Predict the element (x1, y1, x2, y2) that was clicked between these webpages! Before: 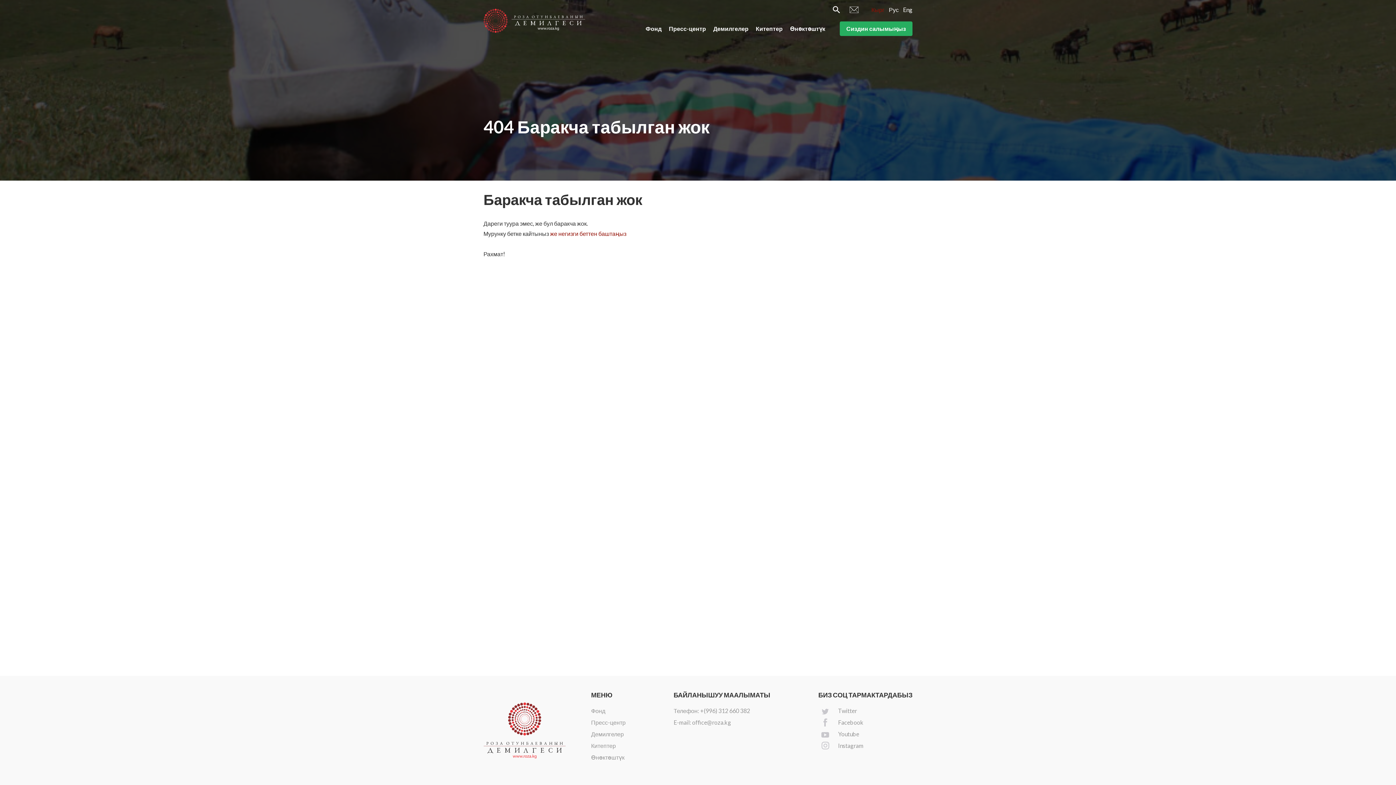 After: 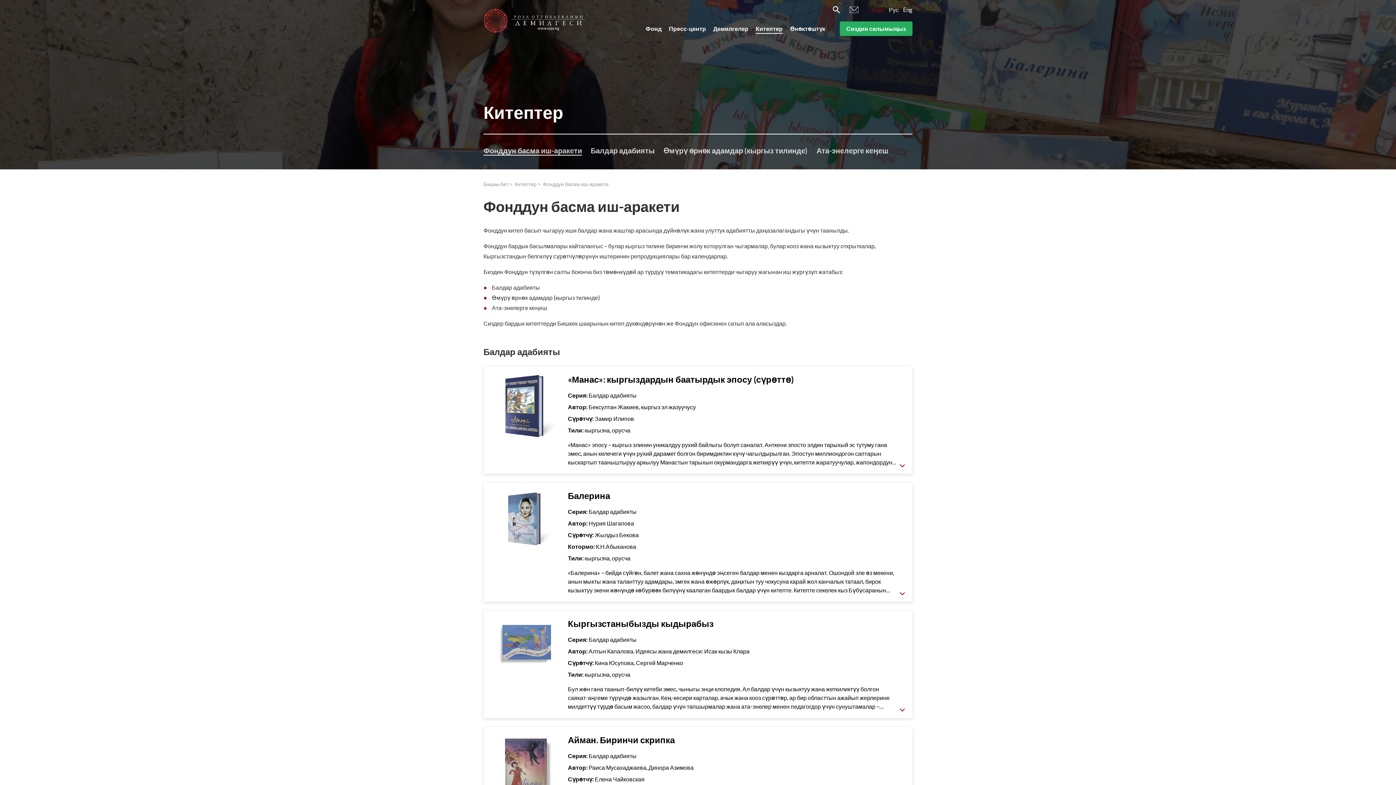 Action: label: Китептер bbox: (756, 25, 782, 33)